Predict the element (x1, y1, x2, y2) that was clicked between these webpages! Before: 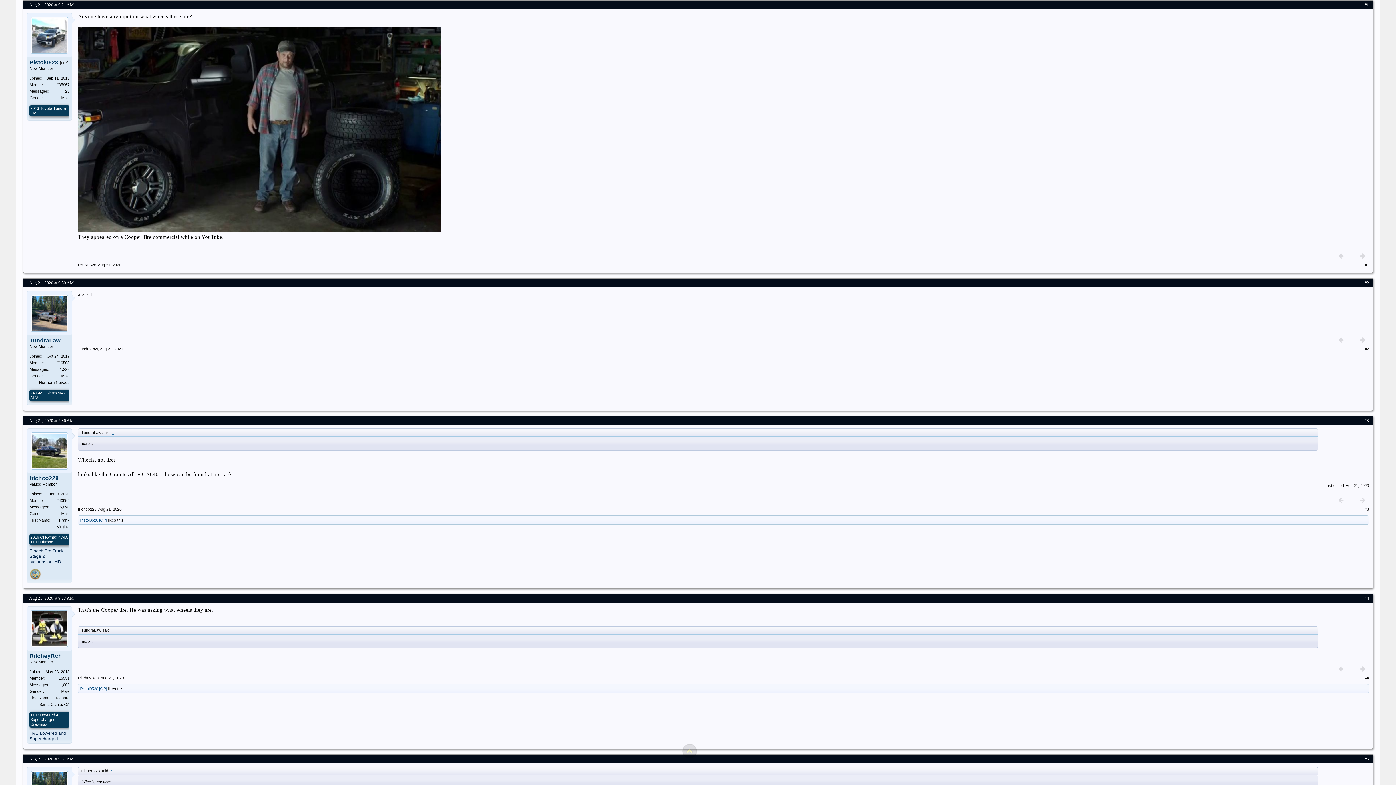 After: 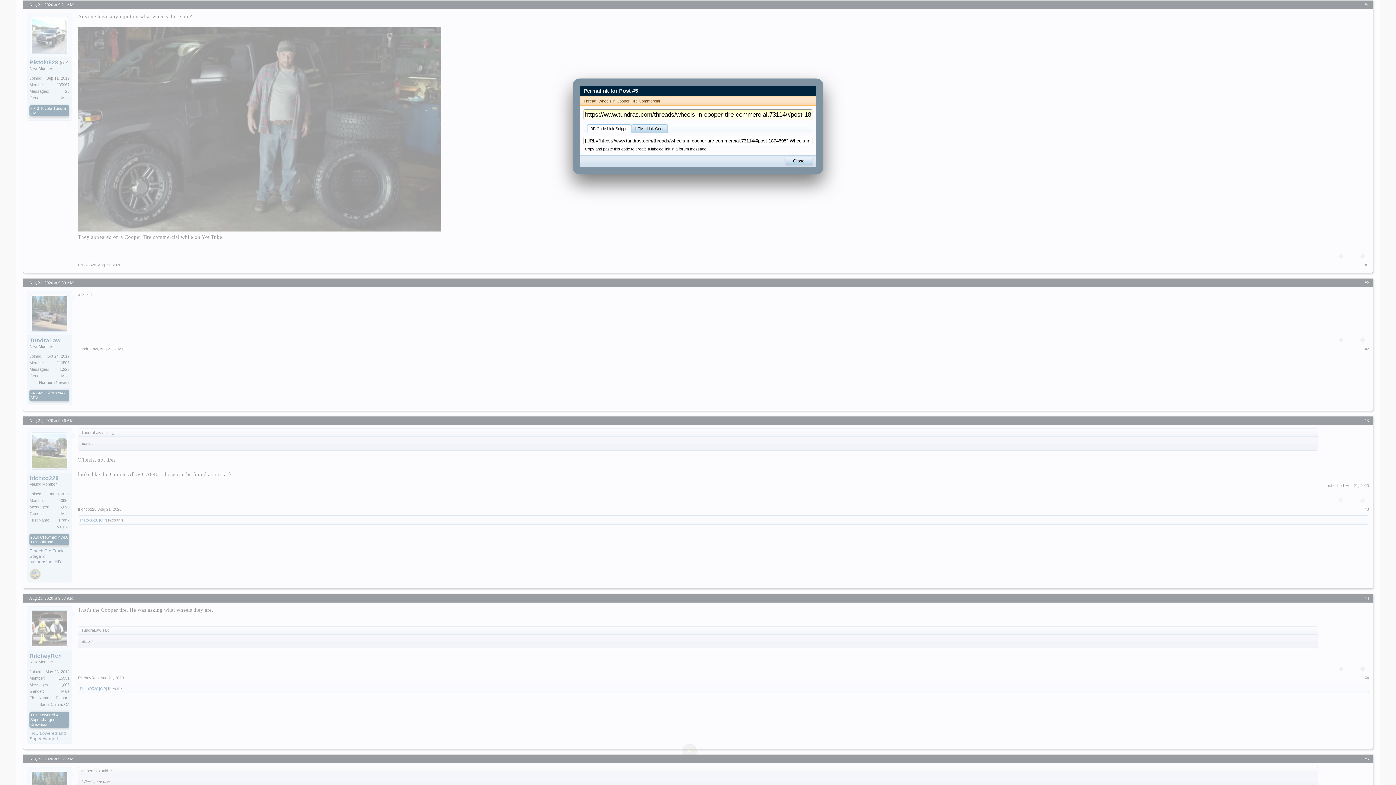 Action: label: 5 bbox: (1367, 757, 1369, 761)